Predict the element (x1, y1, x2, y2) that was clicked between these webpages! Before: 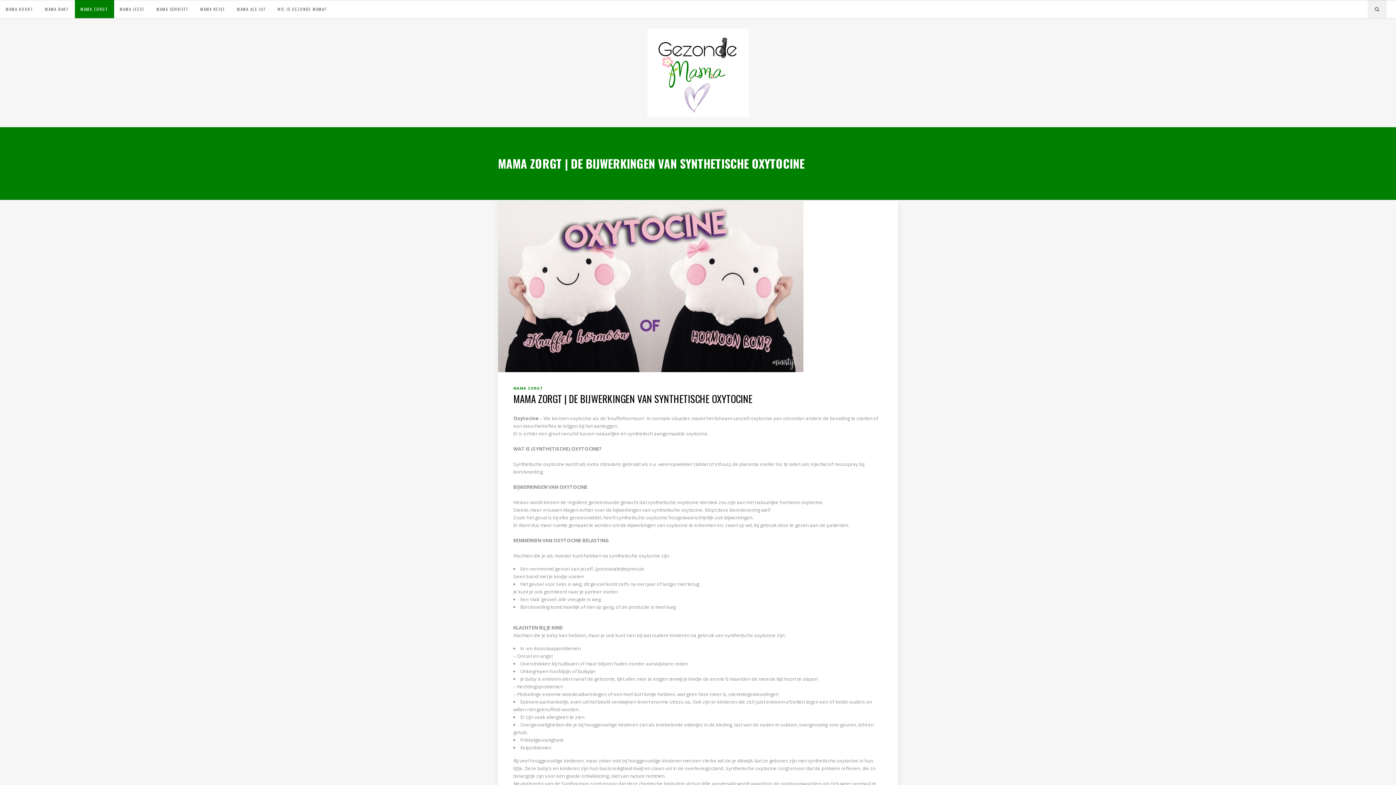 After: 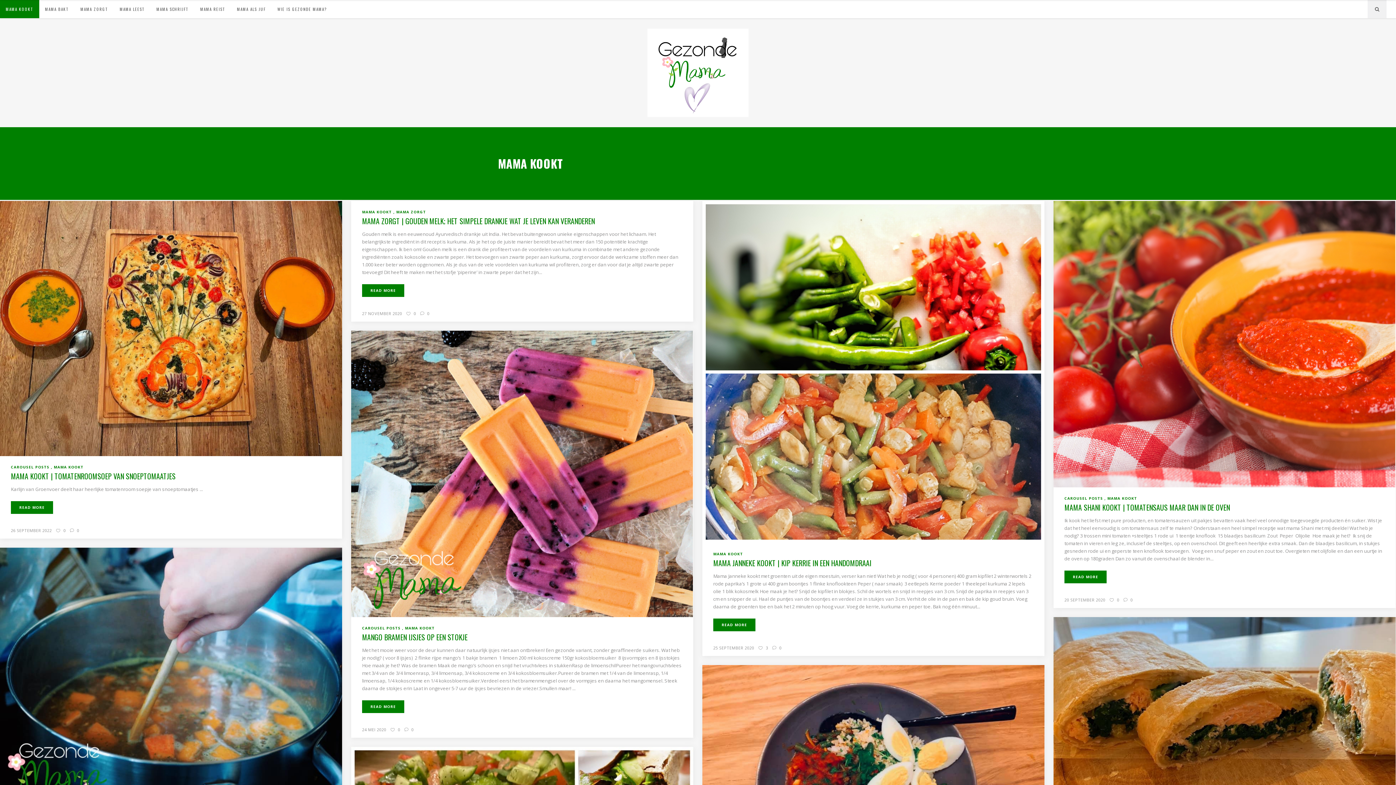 Action: label: MAMA KOOKT bbox: (0, 0, 39, 18)